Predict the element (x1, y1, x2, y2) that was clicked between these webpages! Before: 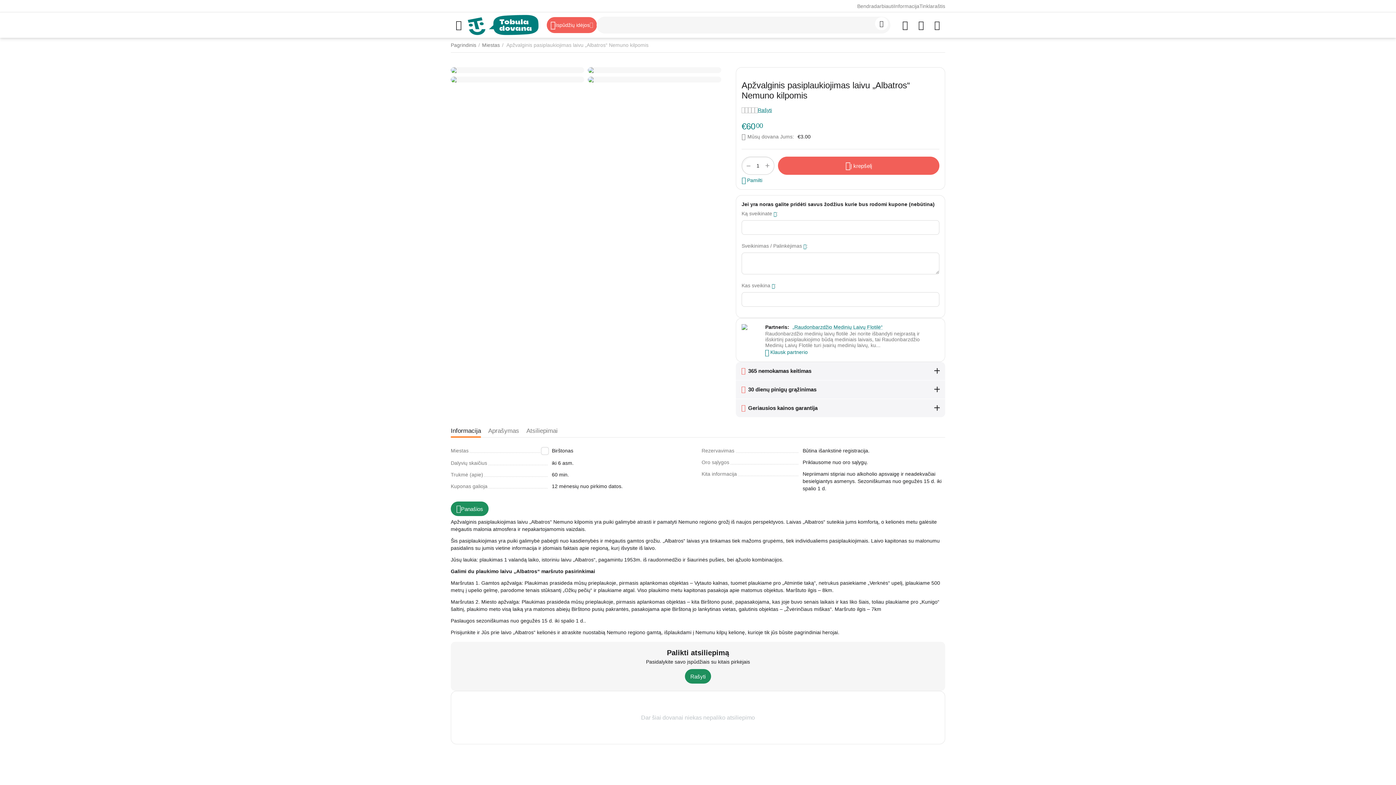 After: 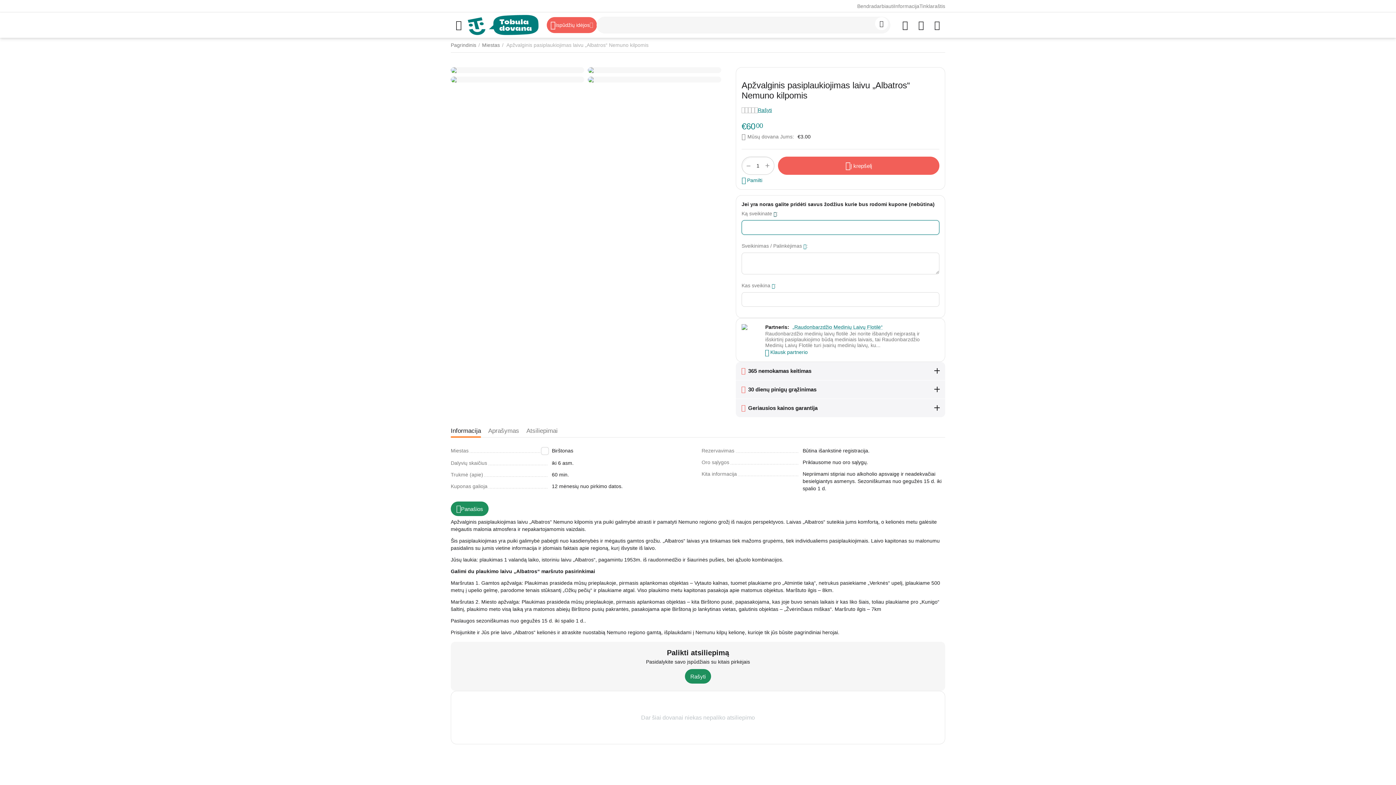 Action: bbox: (773, 211, 776, 217)